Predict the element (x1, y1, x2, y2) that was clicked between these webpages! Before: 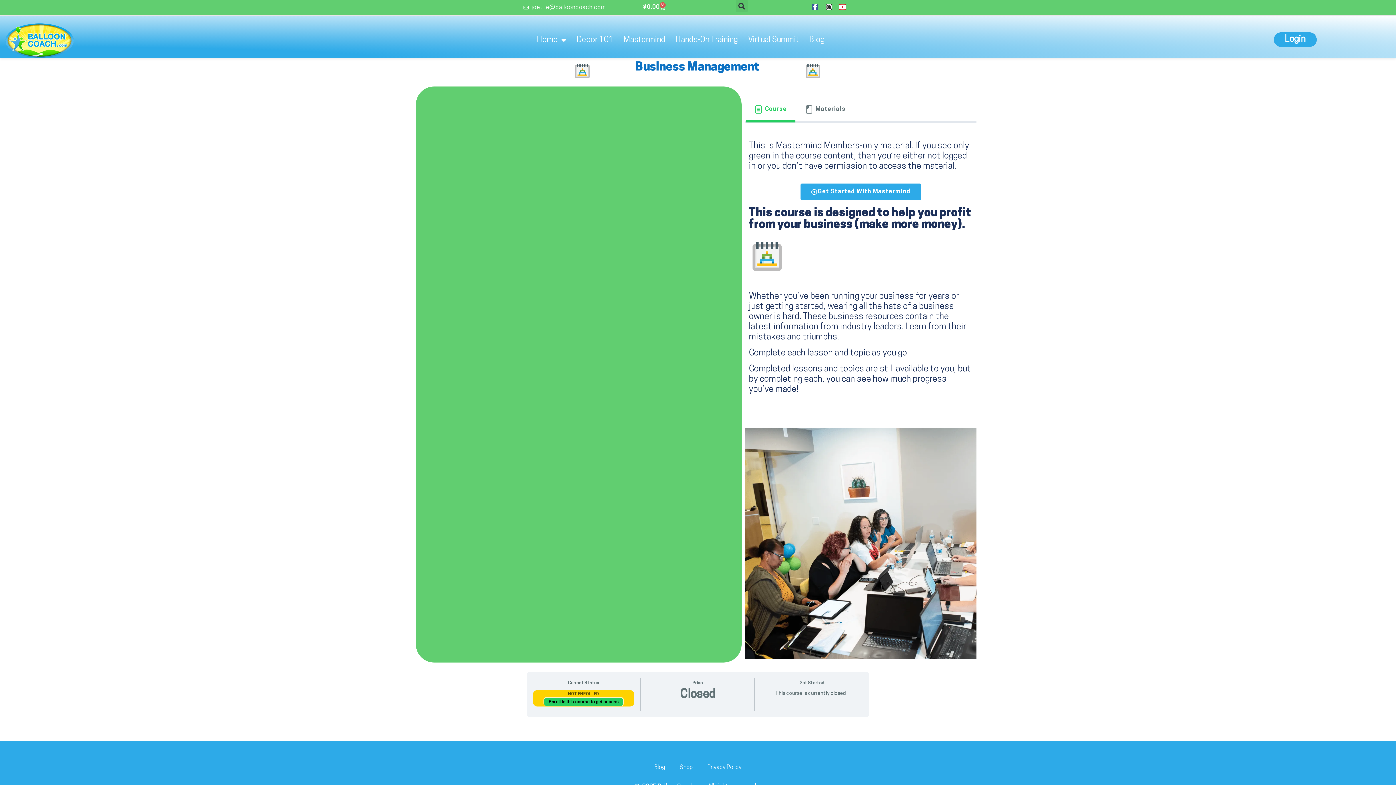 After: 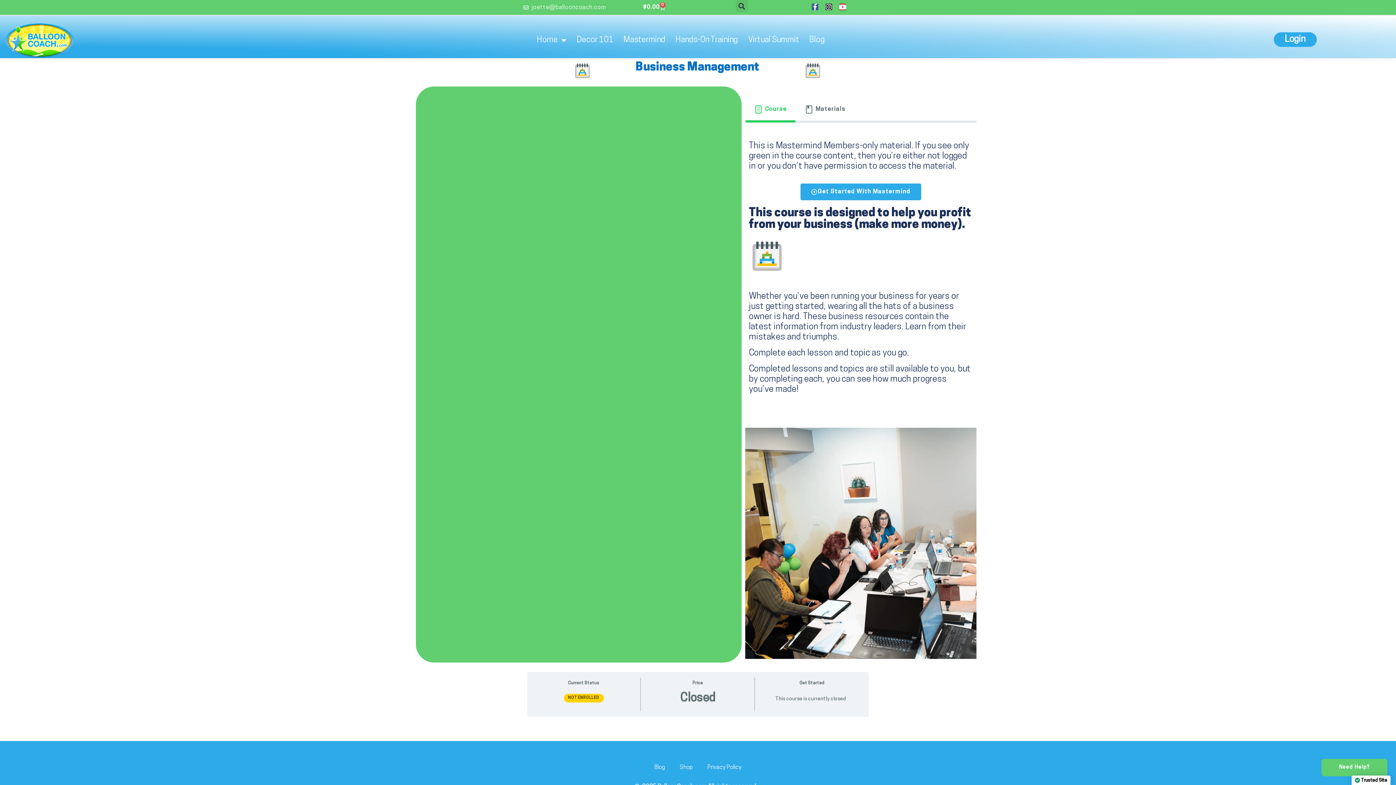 Action: label: joette@ballooncoach.com bbox: (523, 3, 610, 11)